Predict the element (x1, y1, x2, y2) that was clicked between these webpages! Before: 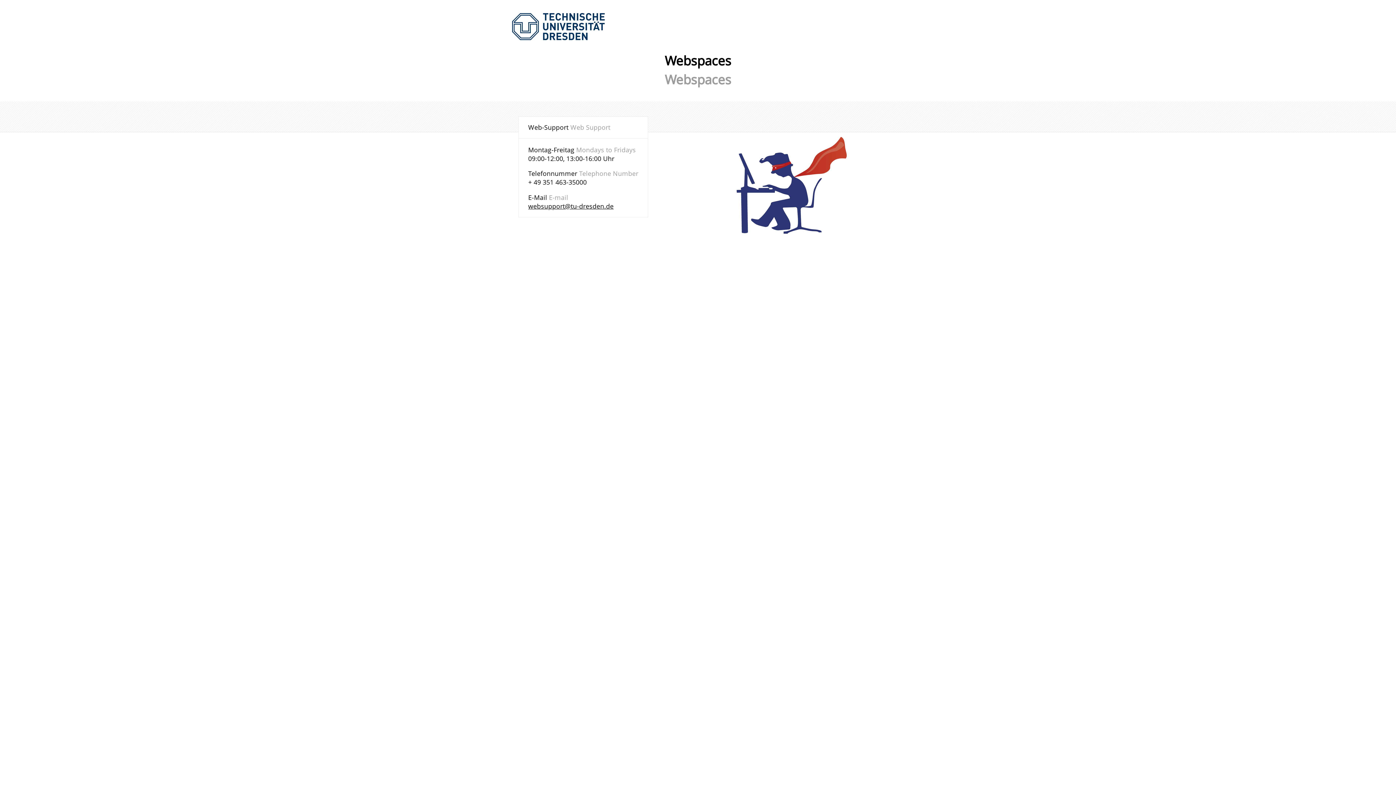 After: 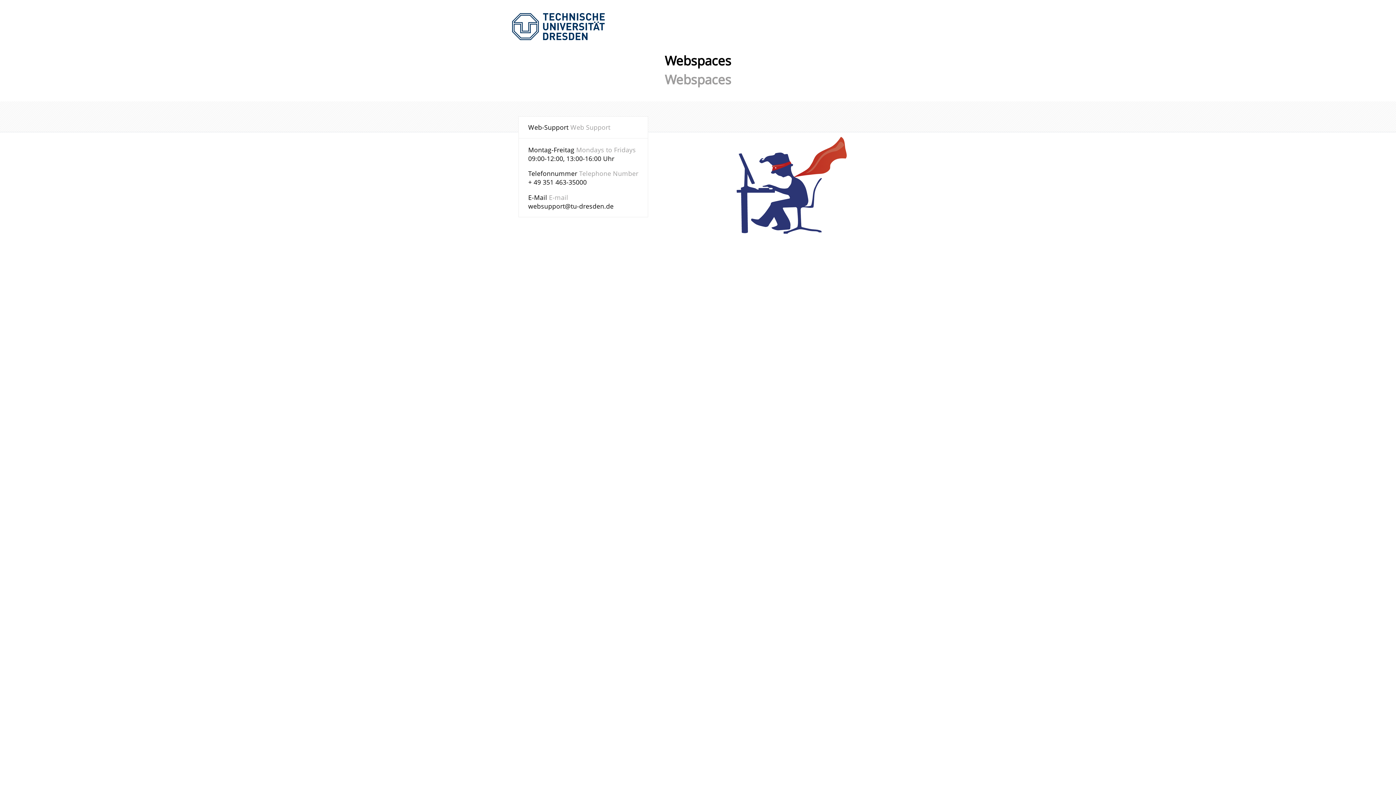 Action: bbox: (528, 201, 613, 210) label: websupport@tu-dresden.de